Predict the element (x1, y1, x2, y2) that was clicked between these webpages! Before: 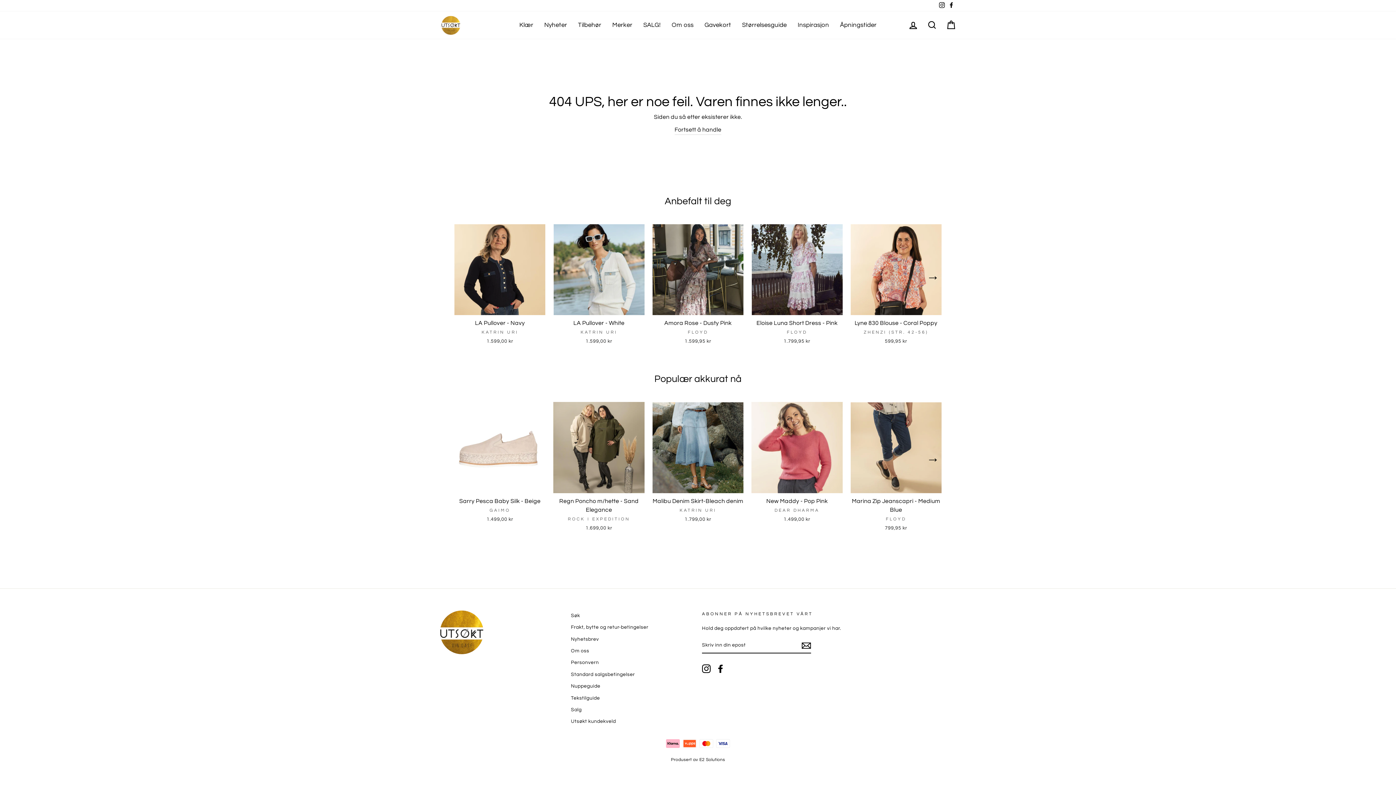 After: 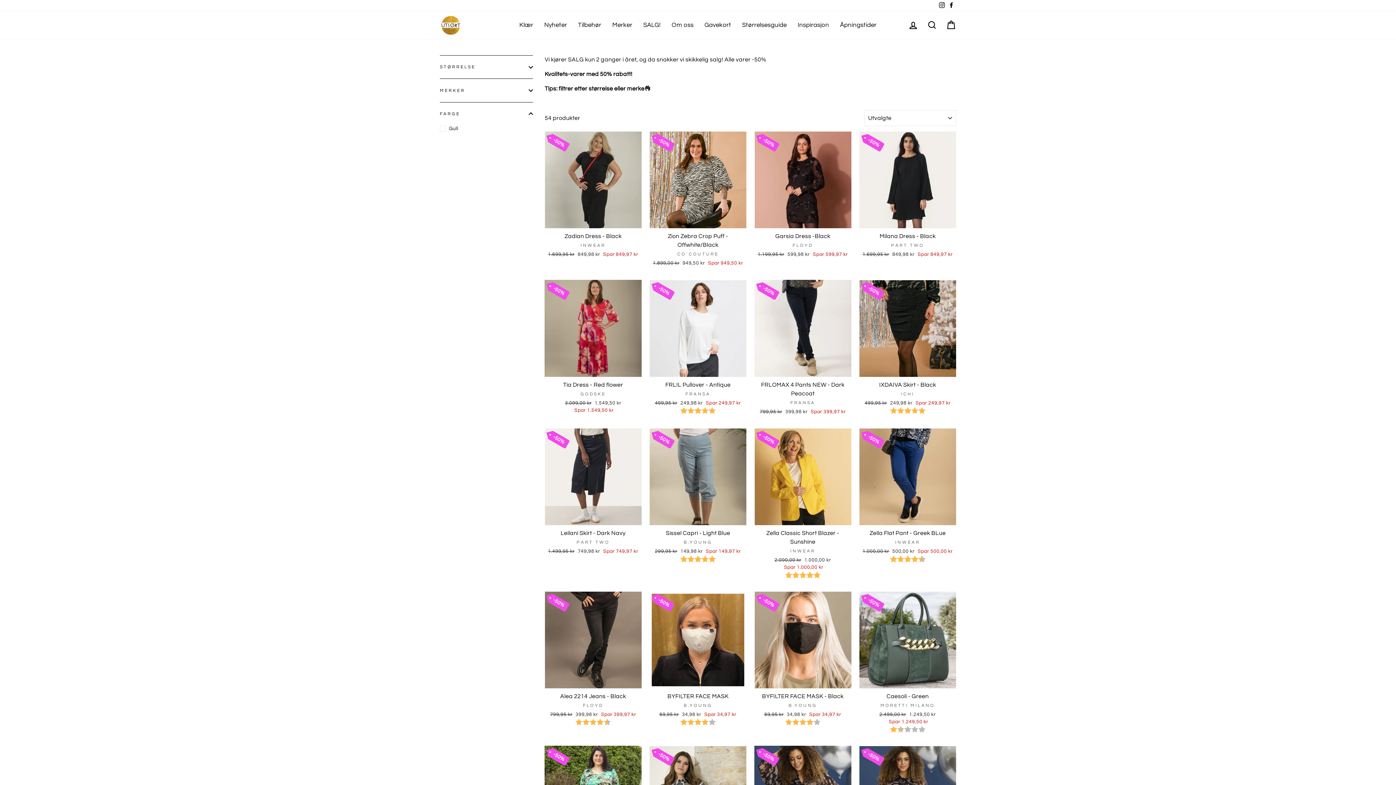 Action: label: SALG! bbox: (638, 17, 666, 32)